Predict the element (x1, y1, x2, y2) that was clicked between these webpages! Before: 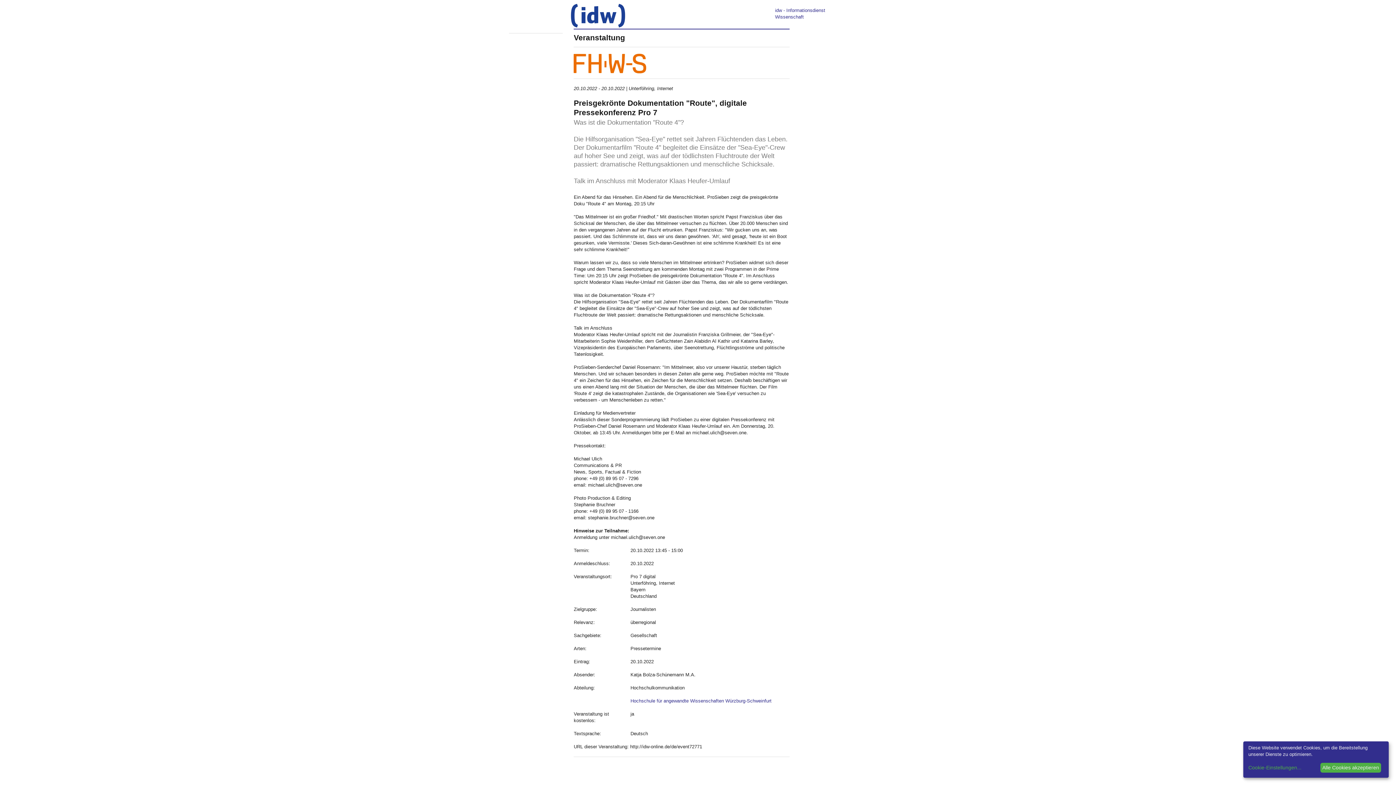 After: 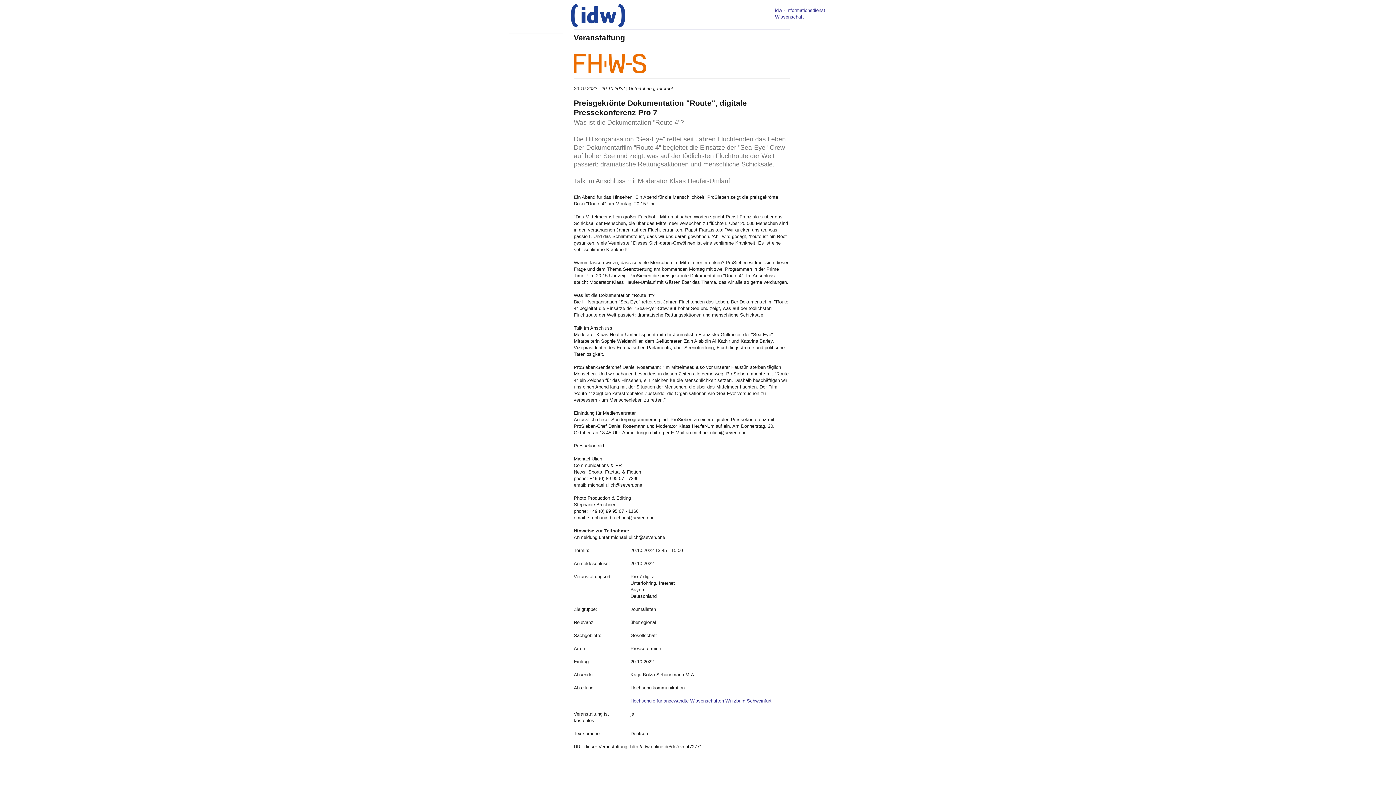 Action: label: Alle Cookies akzeptieren bbox: (1320, 763, 1381, 773)